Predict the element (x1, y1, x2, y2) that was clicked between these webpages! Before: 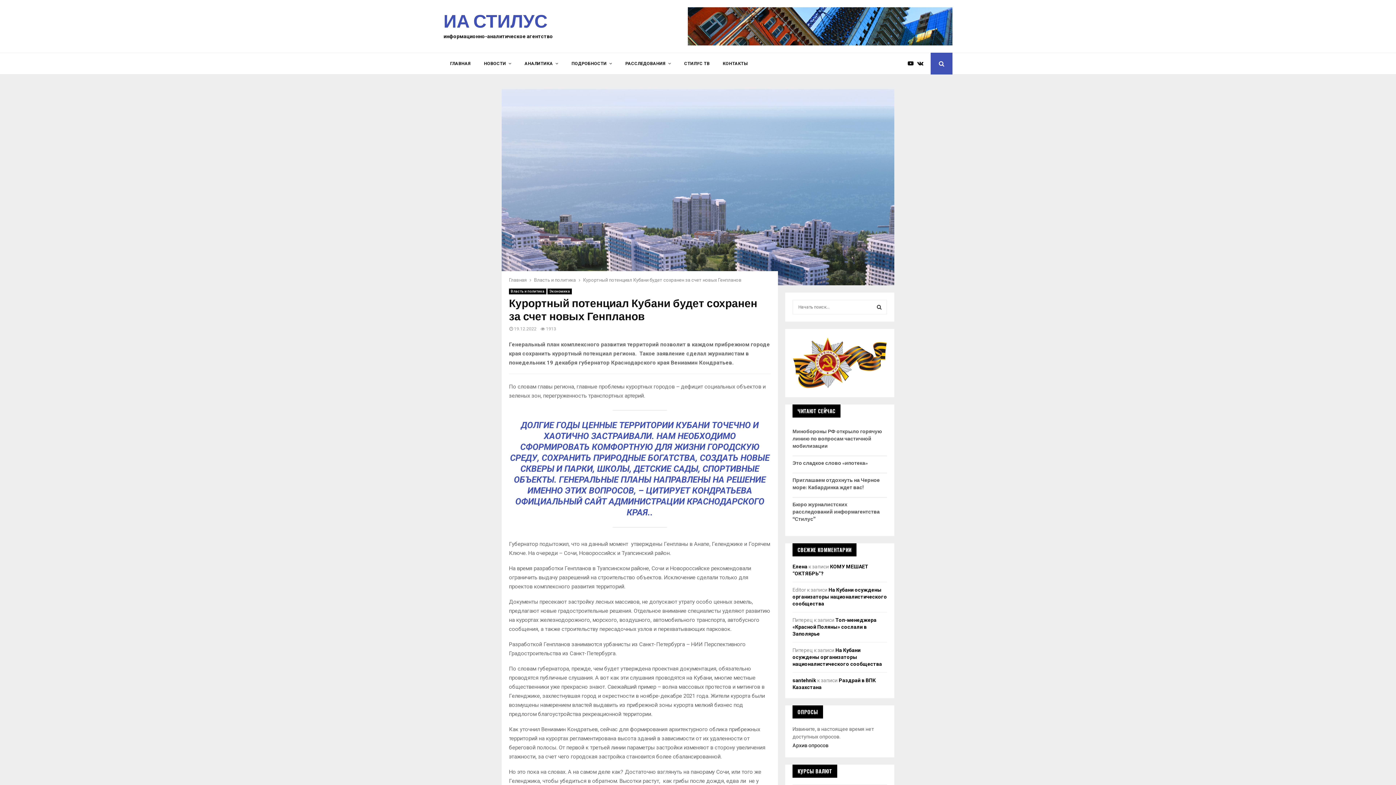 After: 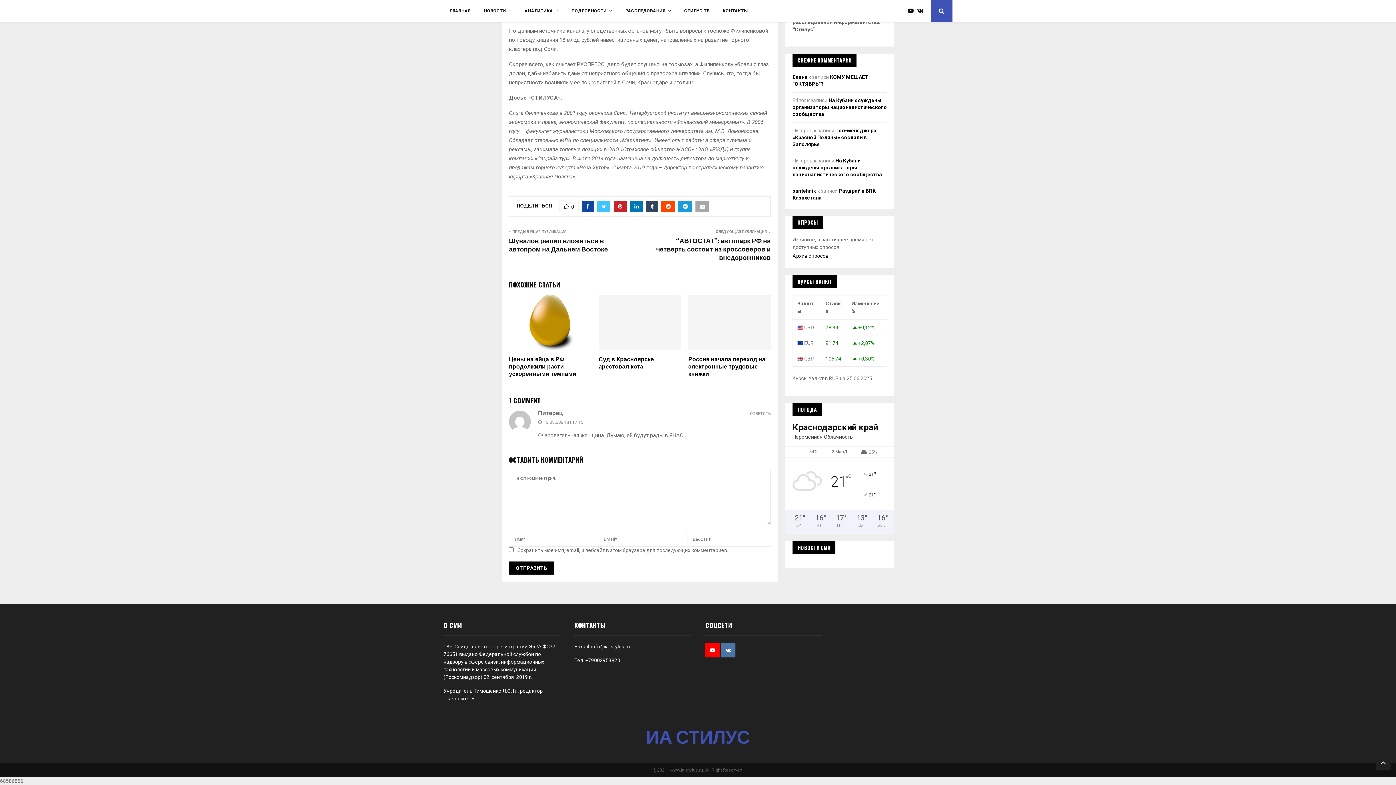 Action: bbox: (792, 617, 876, 637) label: Топ-менеджера «Красной Поляны» сослали в Заполярье